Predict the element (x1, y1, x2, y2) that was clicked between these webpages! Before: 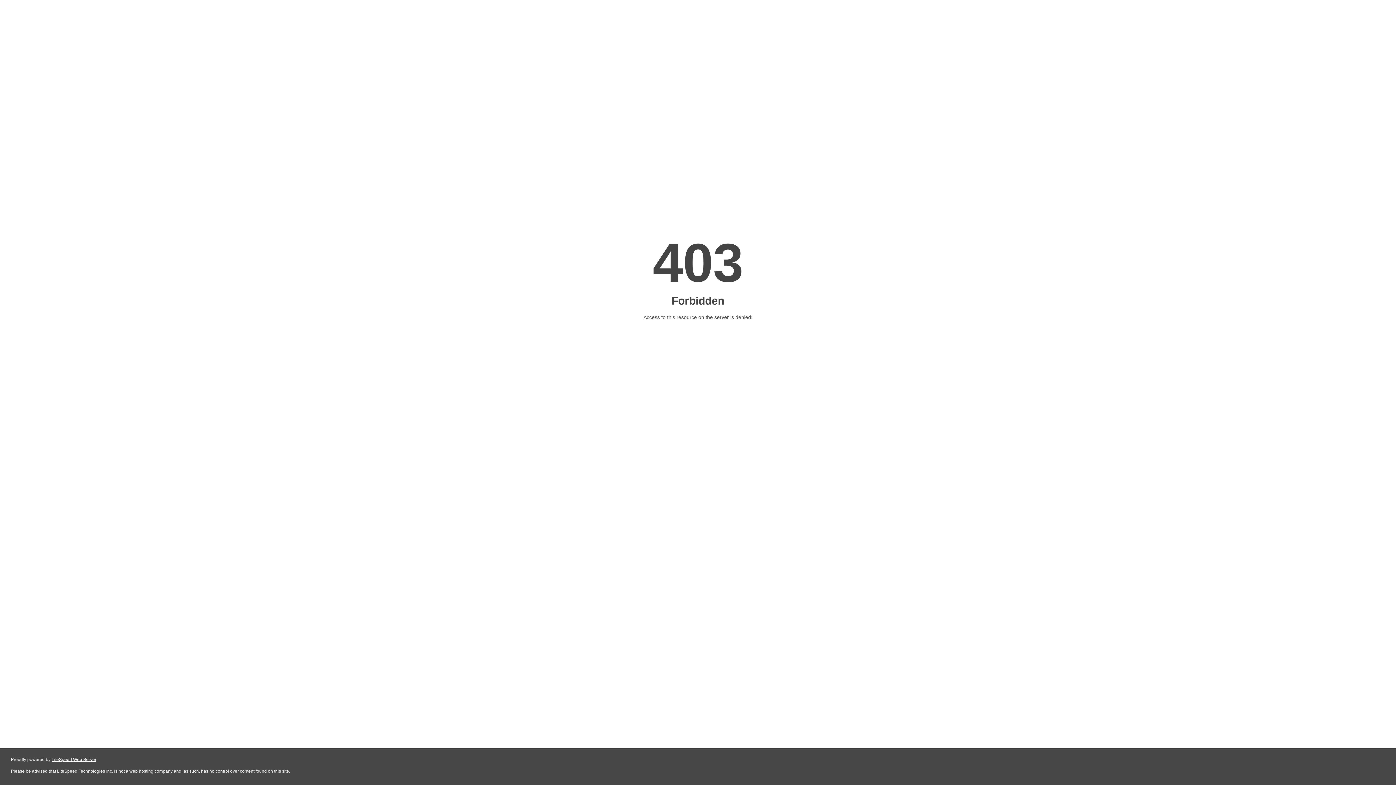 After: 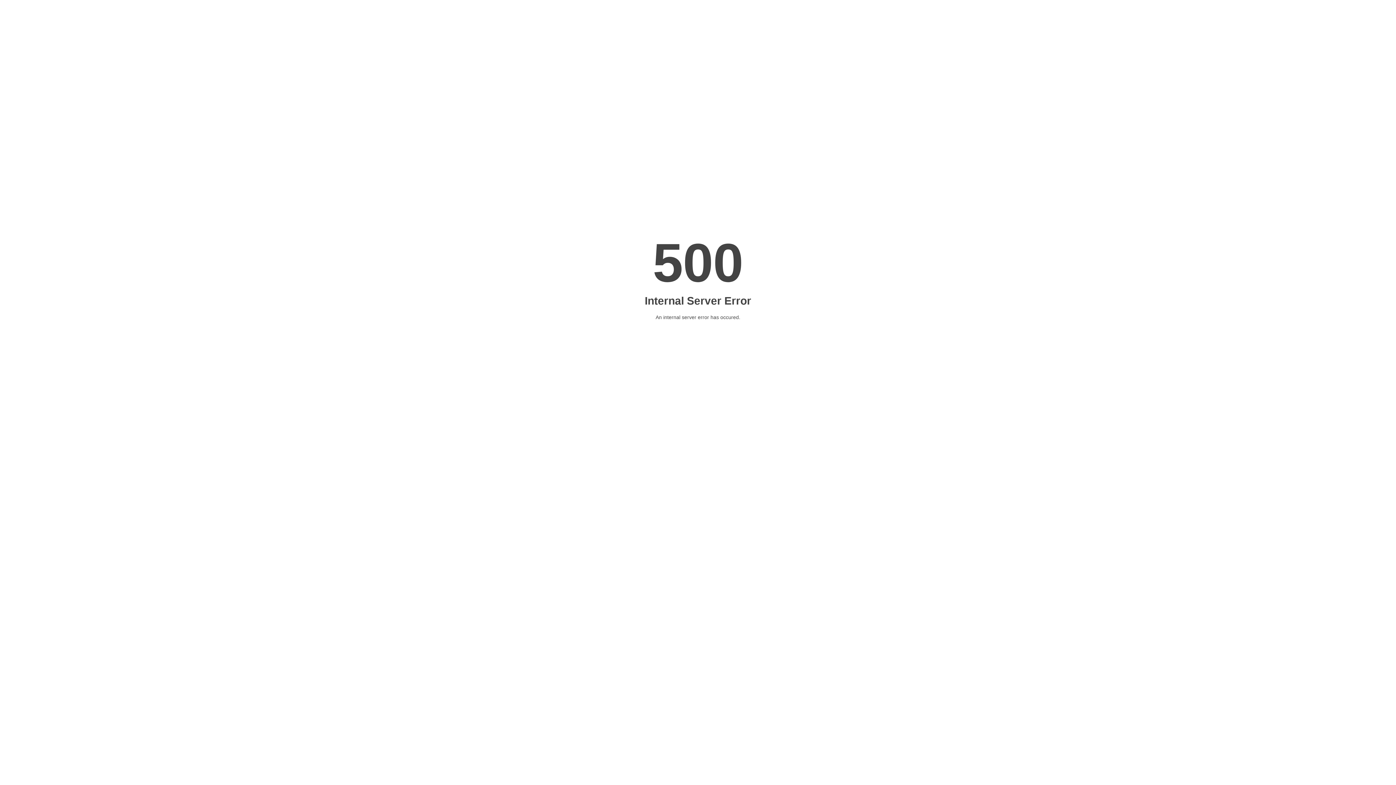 Action: label: LiteSpeed Web Server bbox: (51, 757, 96, 762)